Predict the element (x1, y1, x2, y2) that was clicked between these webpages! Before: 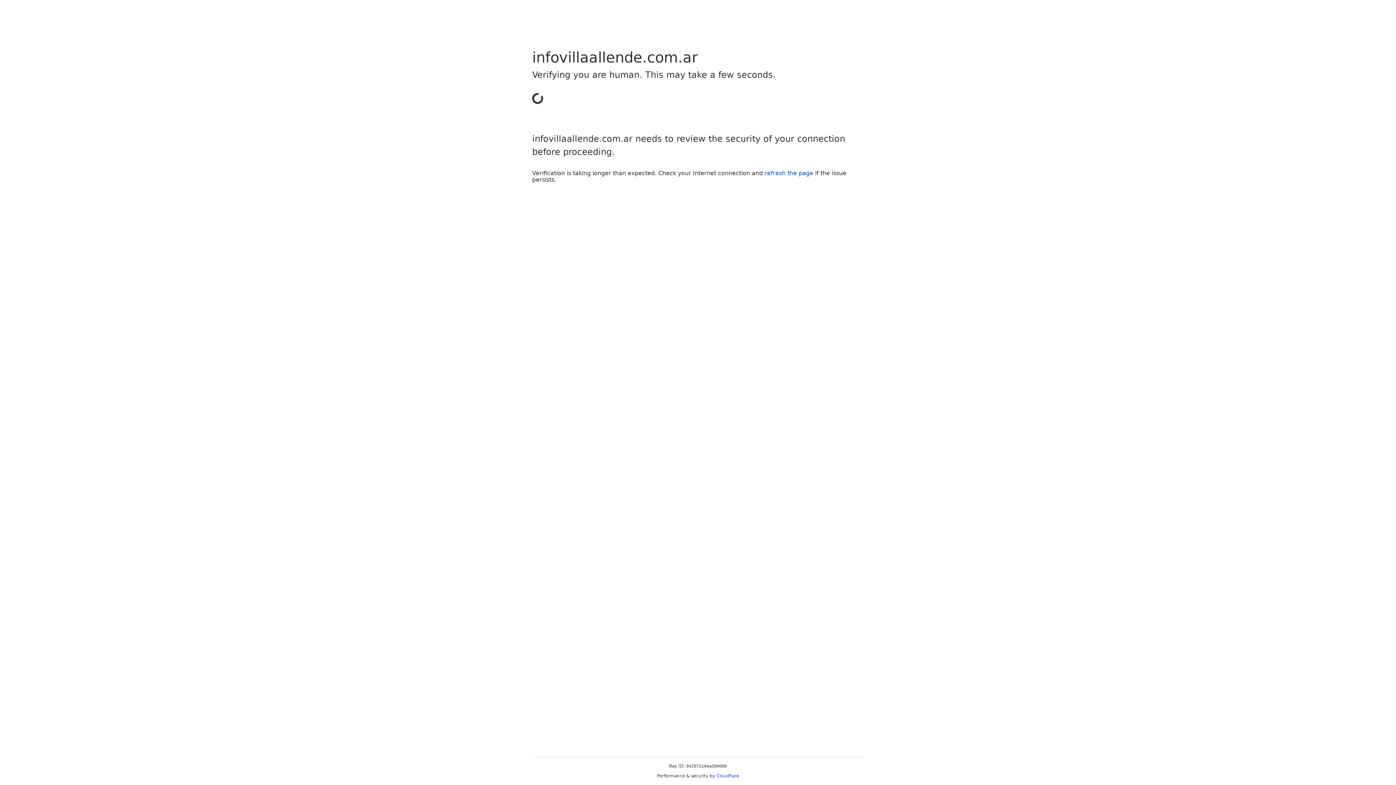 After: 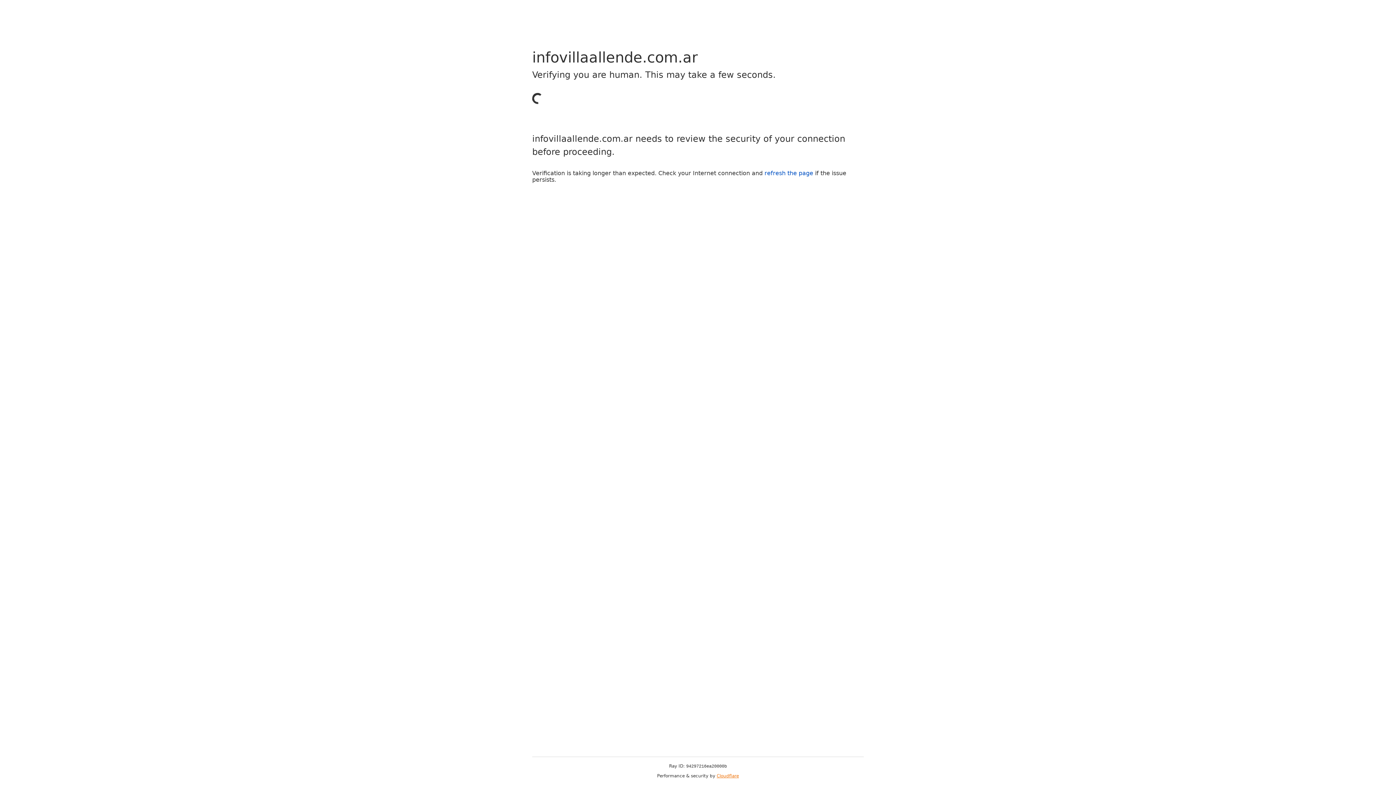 Action: label: Cloudflare bbox: (716, 773, 739, 778)